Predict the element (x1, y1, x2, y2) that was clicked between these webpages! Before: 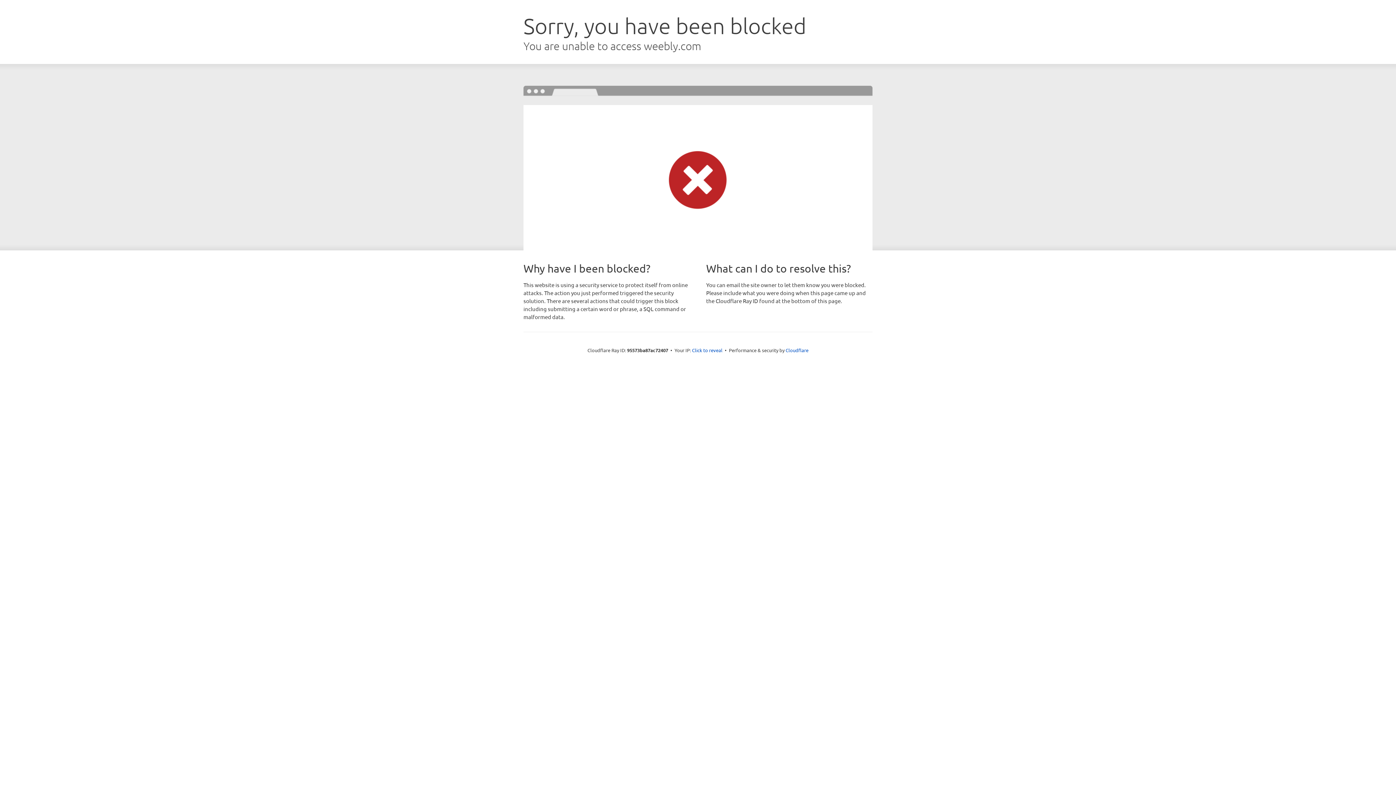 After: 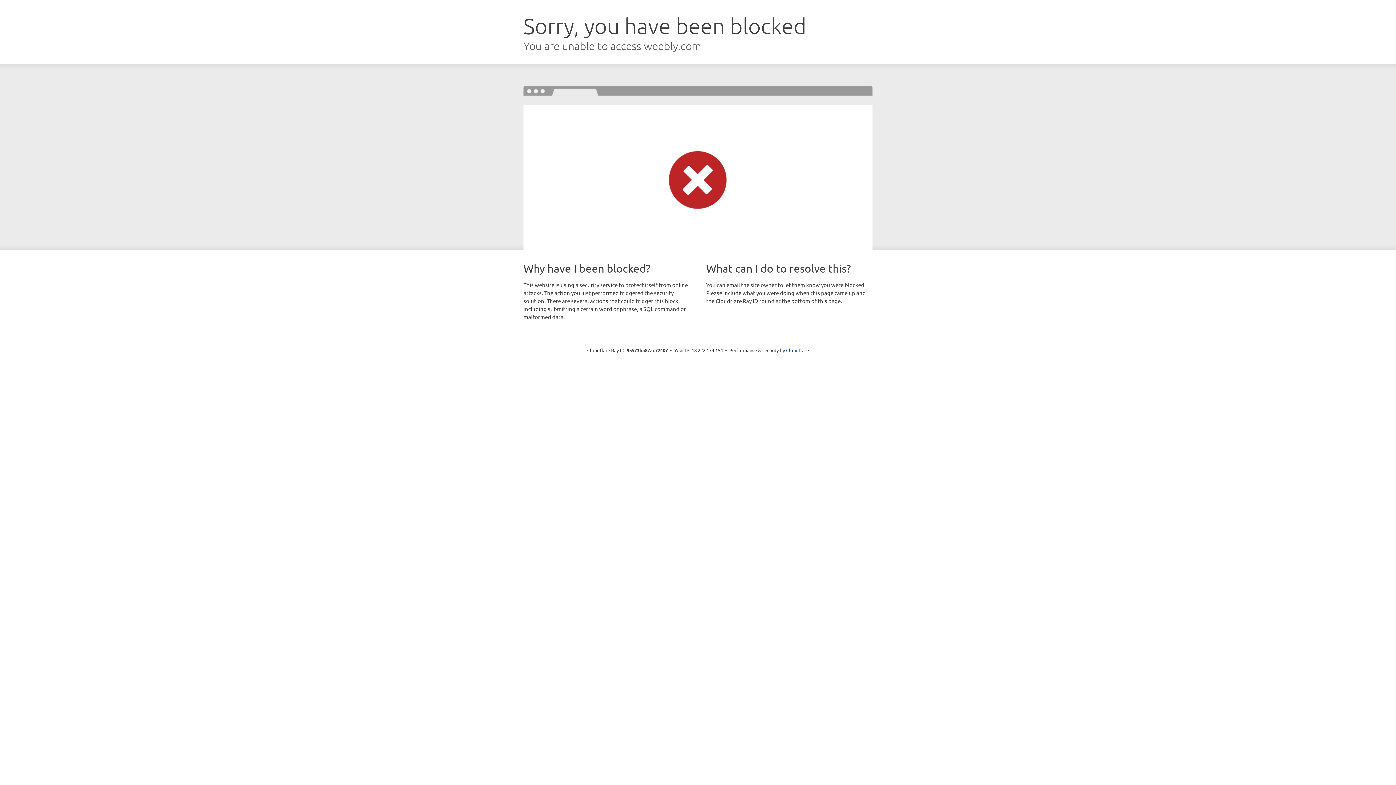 Action: bbox: (692, 346, 722, 353) label: Click to reveal